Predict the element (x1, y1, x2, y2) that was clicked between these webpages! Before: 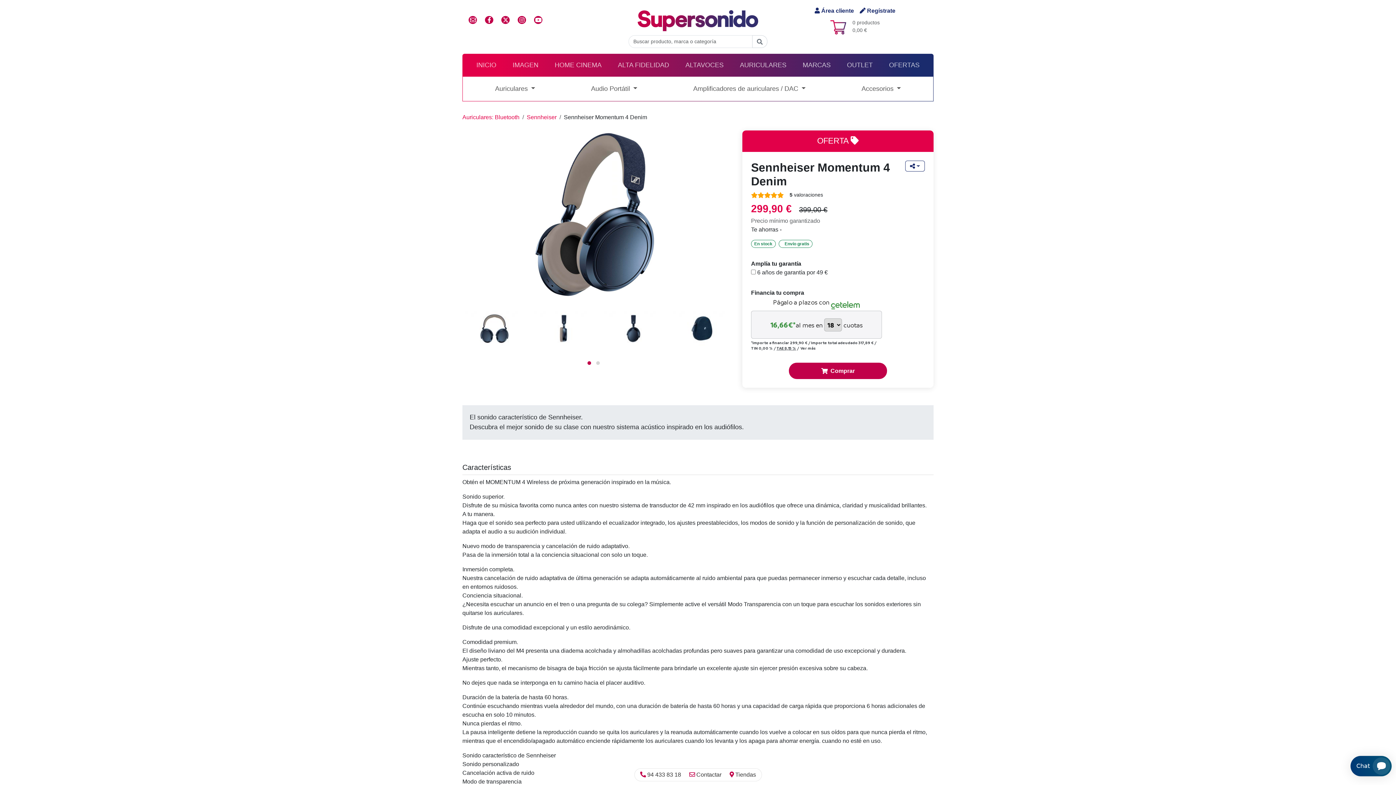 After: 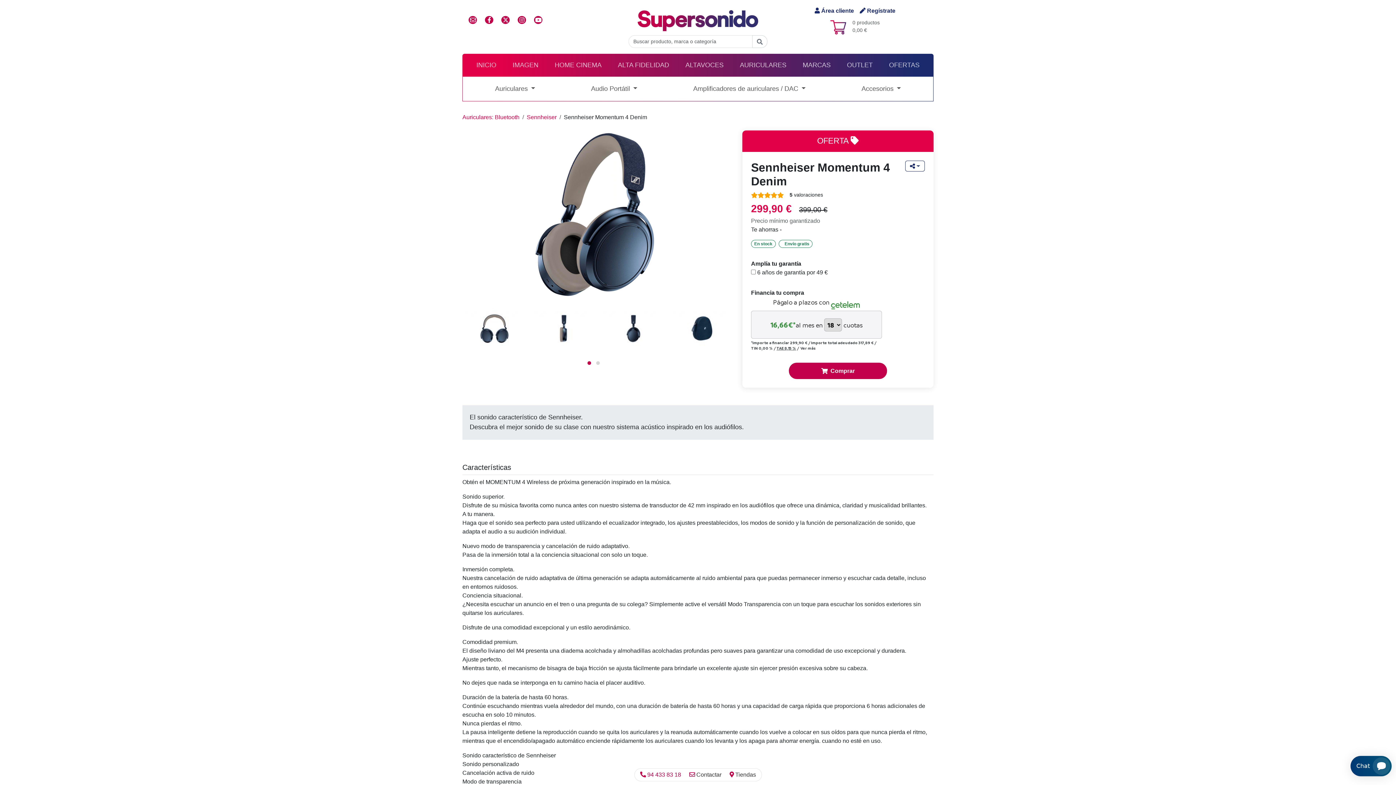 Action: label: Llamar bbox: (640, 772, 681, 778)